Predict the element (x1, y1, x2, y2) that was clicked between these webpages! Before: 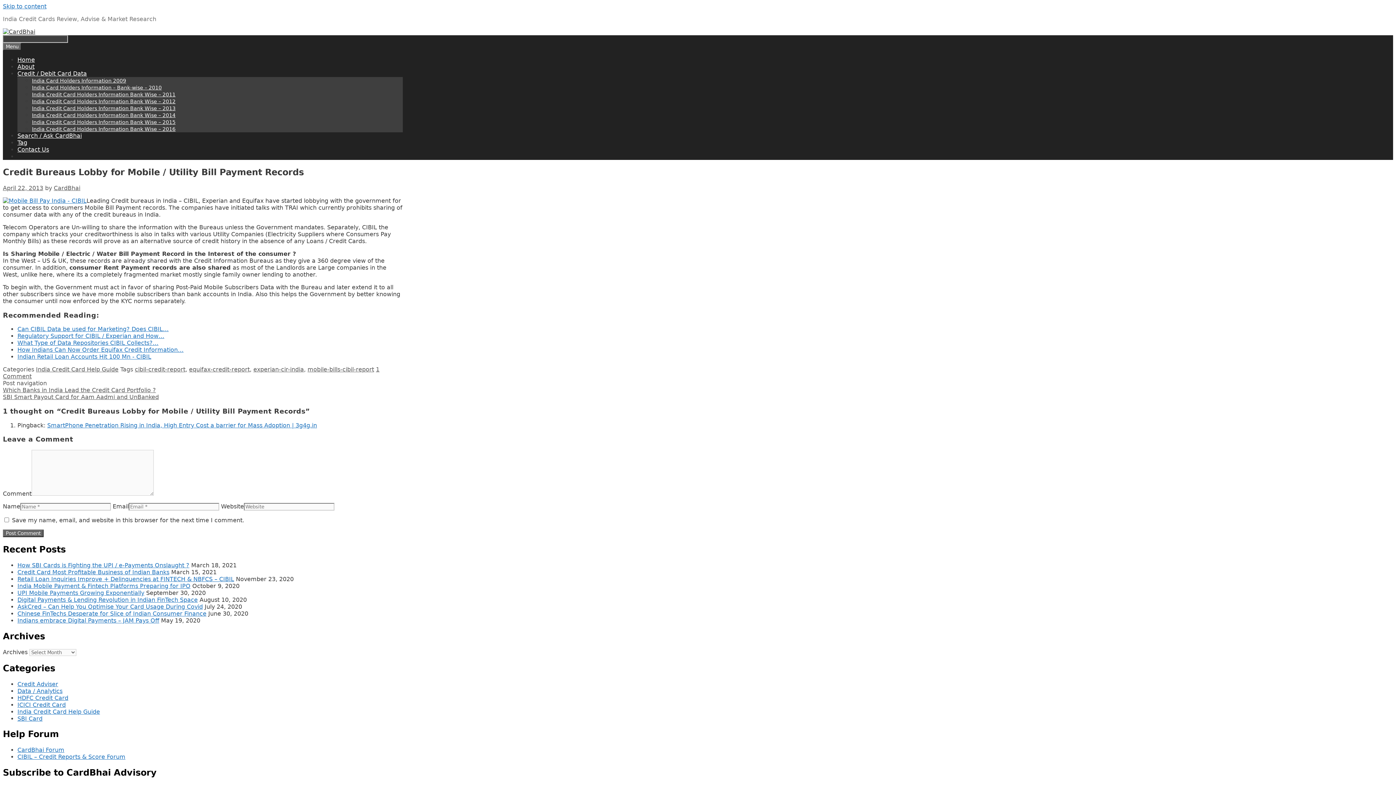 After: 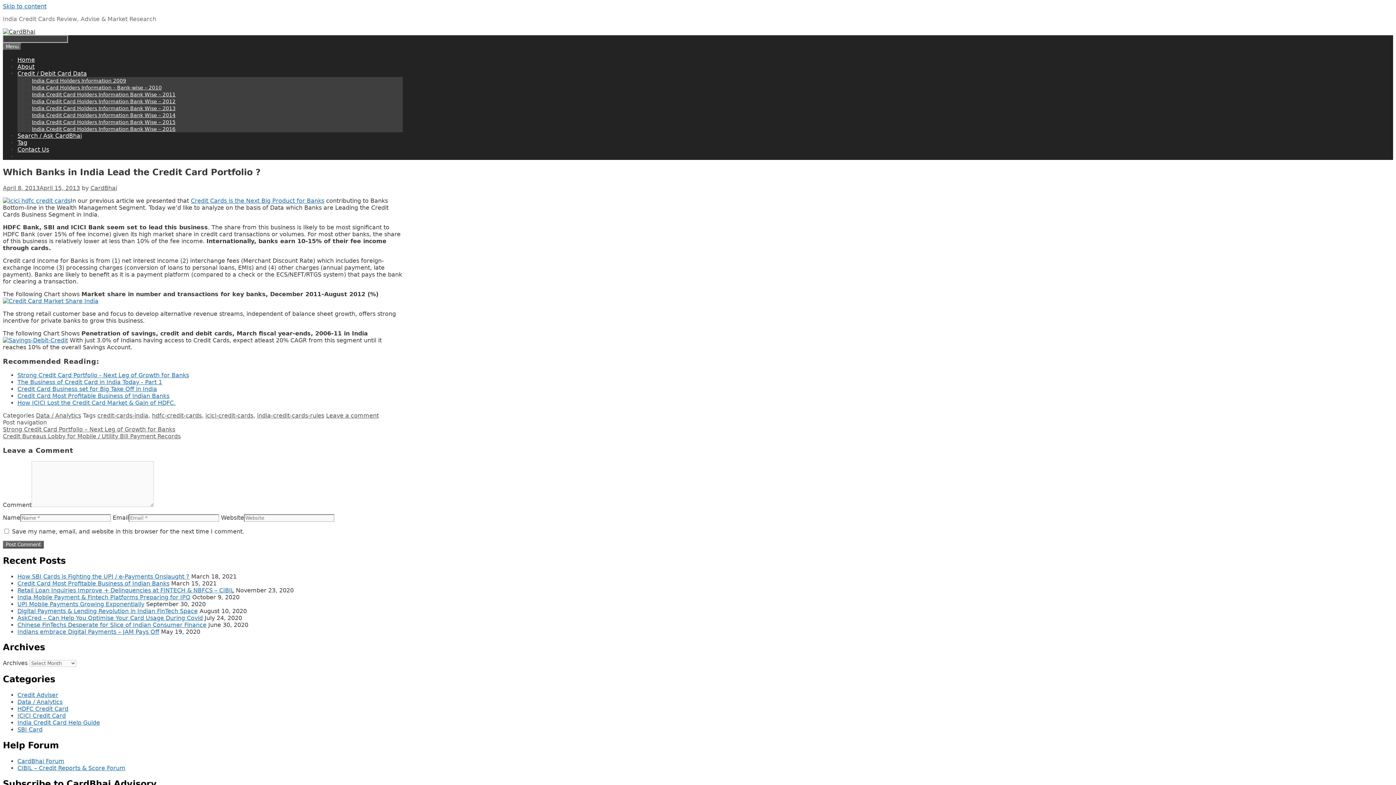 Action: bbox: (2, 387, 156, 393) label: Which Banks in India Lead the Credit Card Portfolio ?